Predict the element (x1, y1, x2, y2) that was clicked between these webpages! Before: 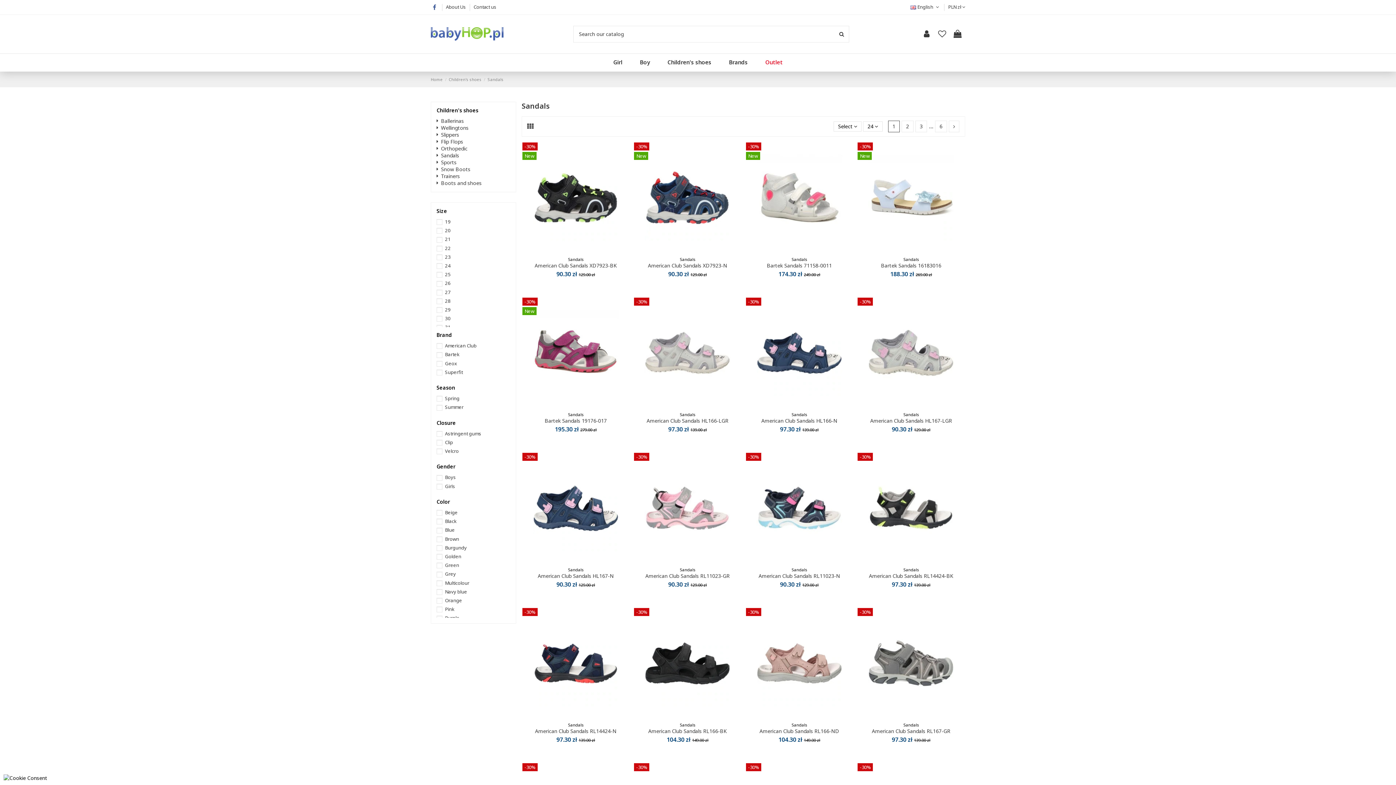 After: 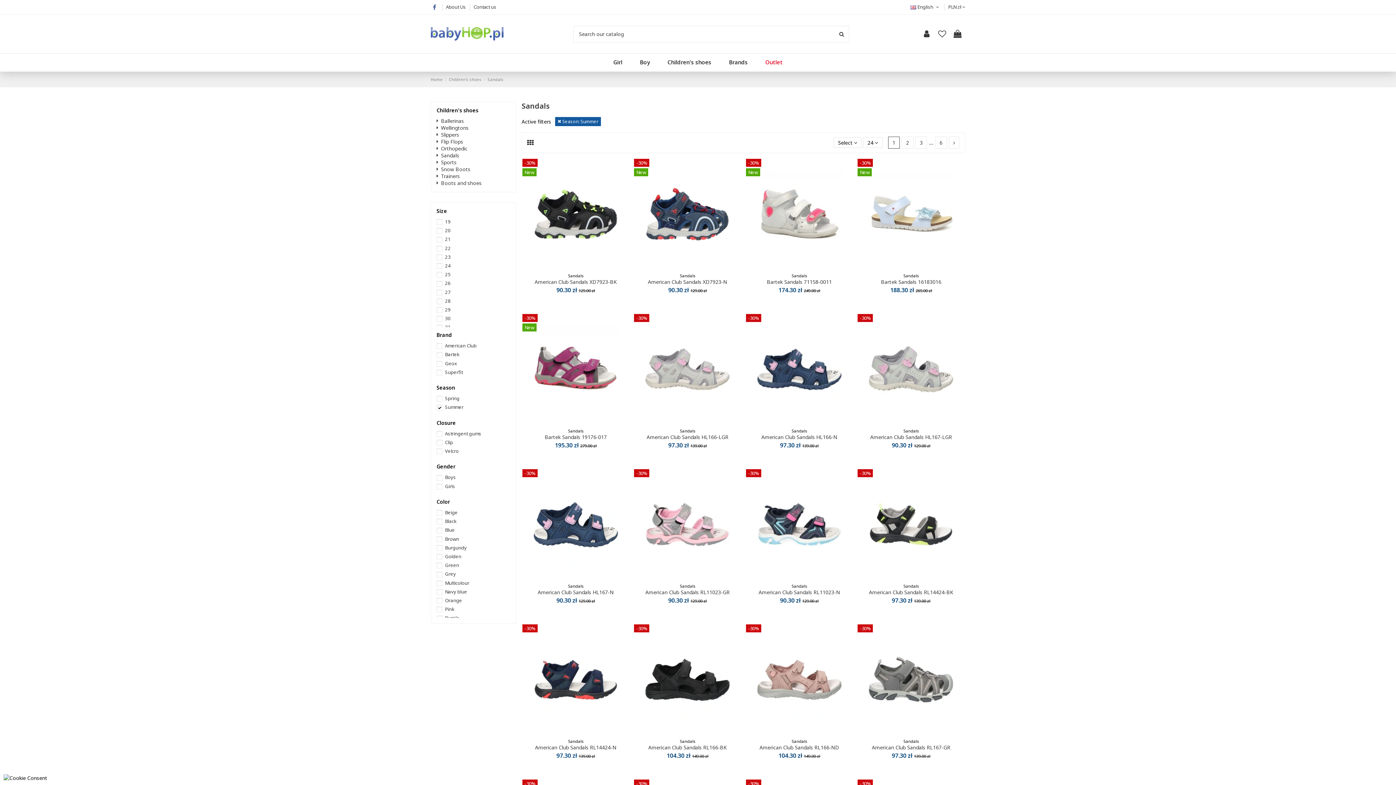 Action: label: Summer bbox: (445, 404, 463, 410)